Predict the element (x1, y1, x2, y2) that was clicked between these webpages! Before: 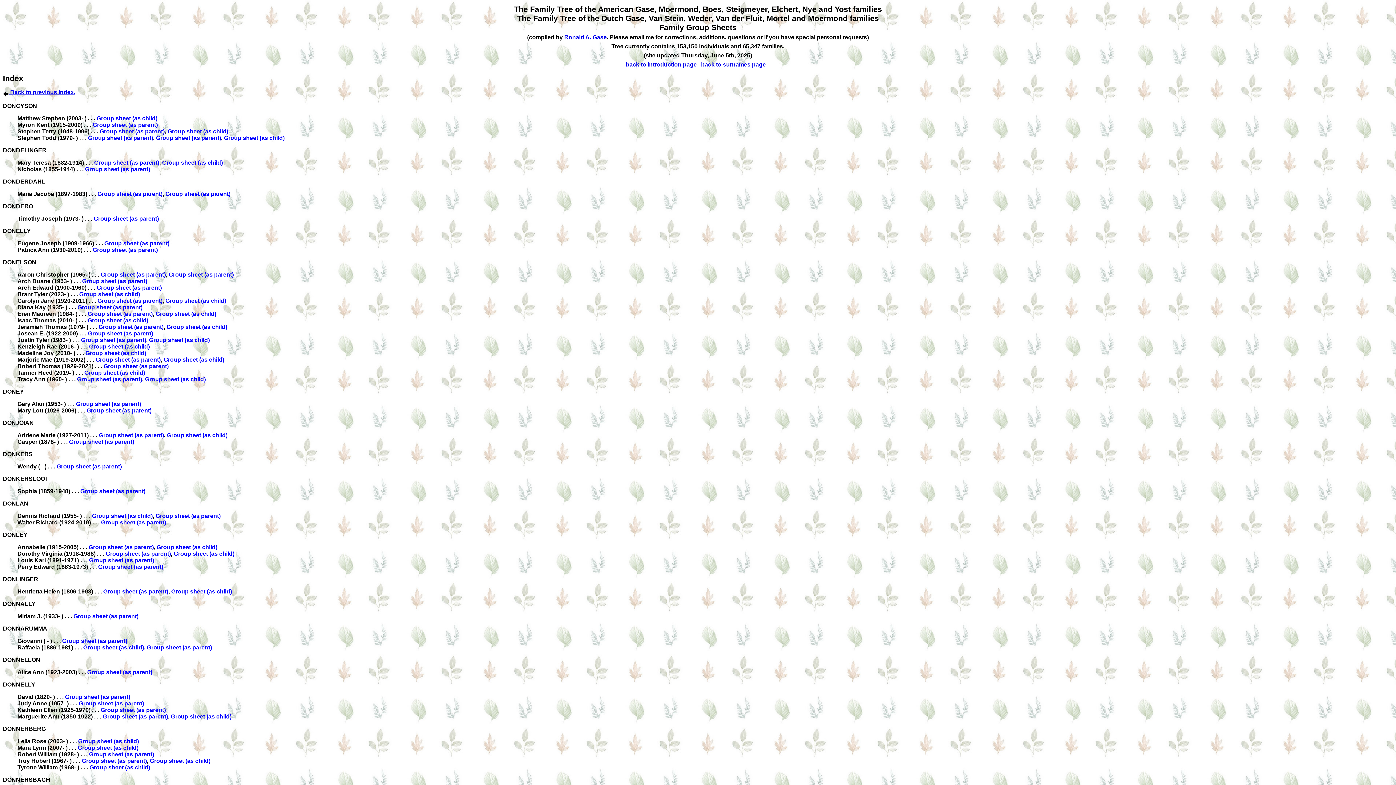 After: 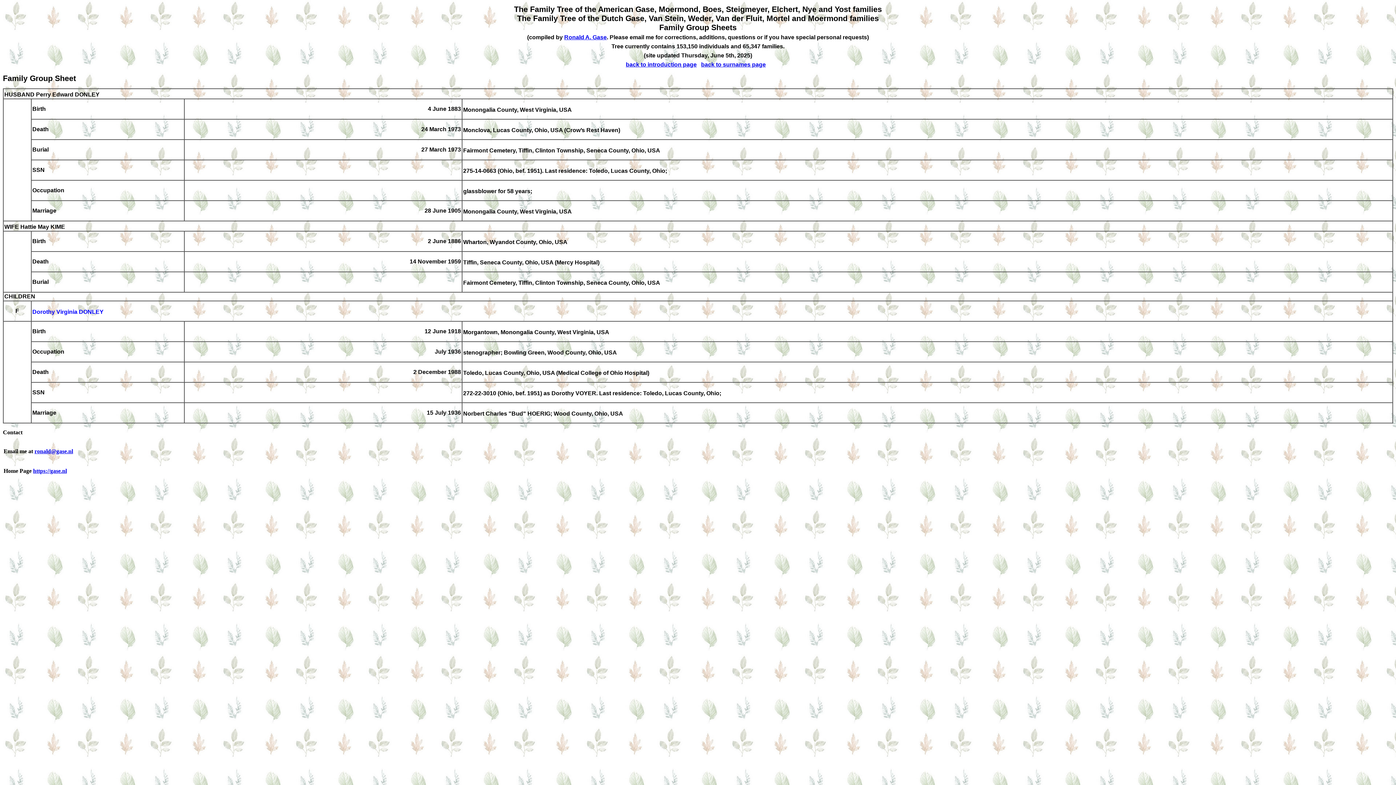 Action: bbox: (173, 550, 234, 556) label: Group sheet (as child)